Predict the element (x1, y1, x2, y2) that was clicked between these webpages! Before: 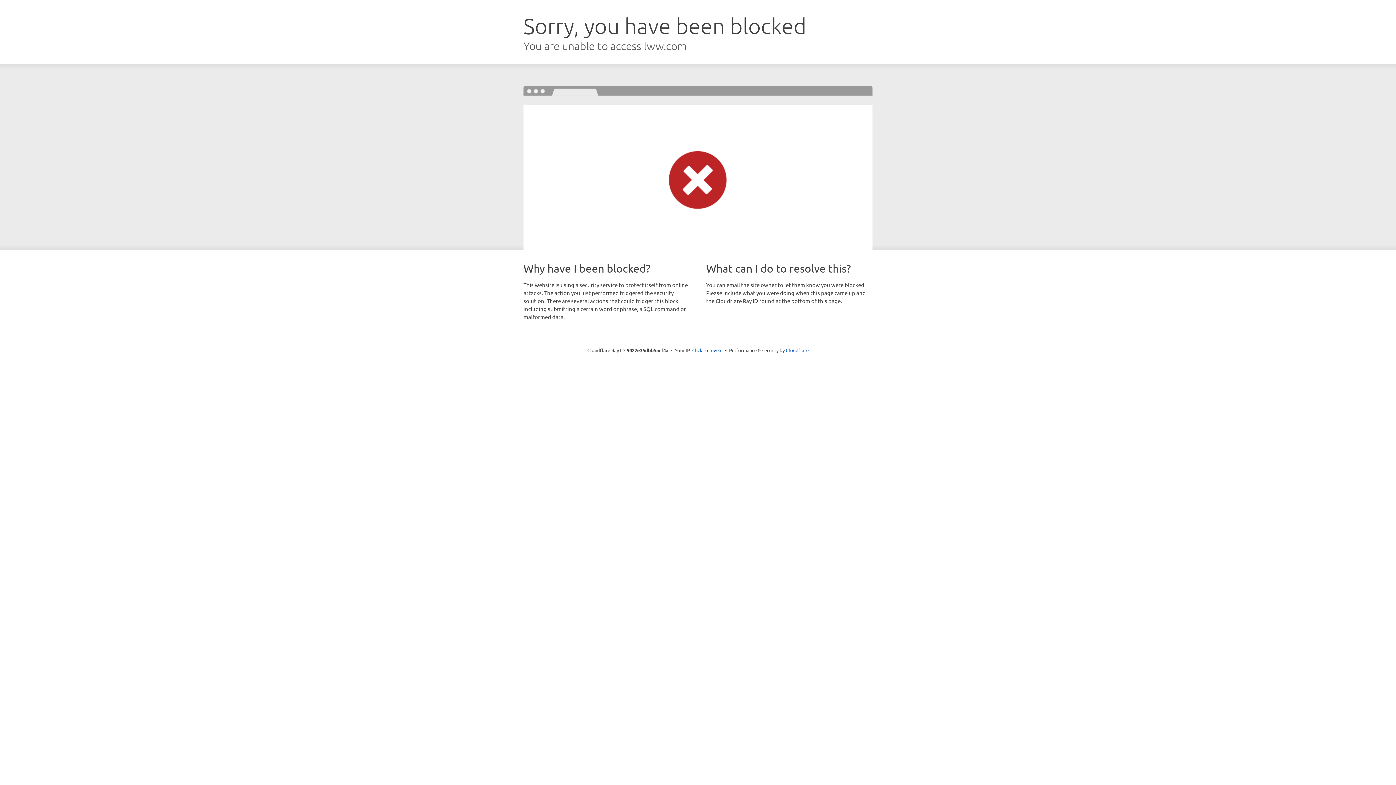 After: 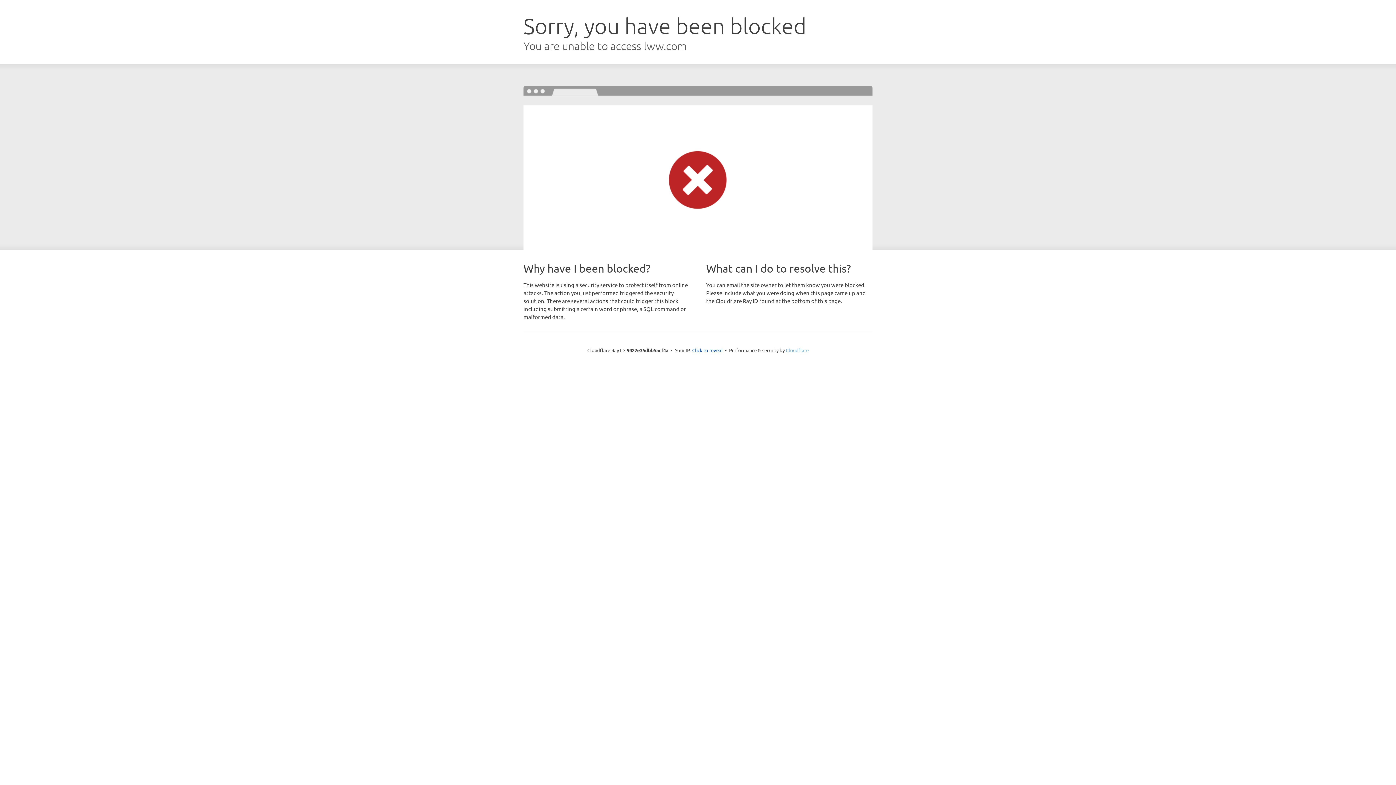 Action: label: Cloudflare bbox: (786, 347, 808, 353)